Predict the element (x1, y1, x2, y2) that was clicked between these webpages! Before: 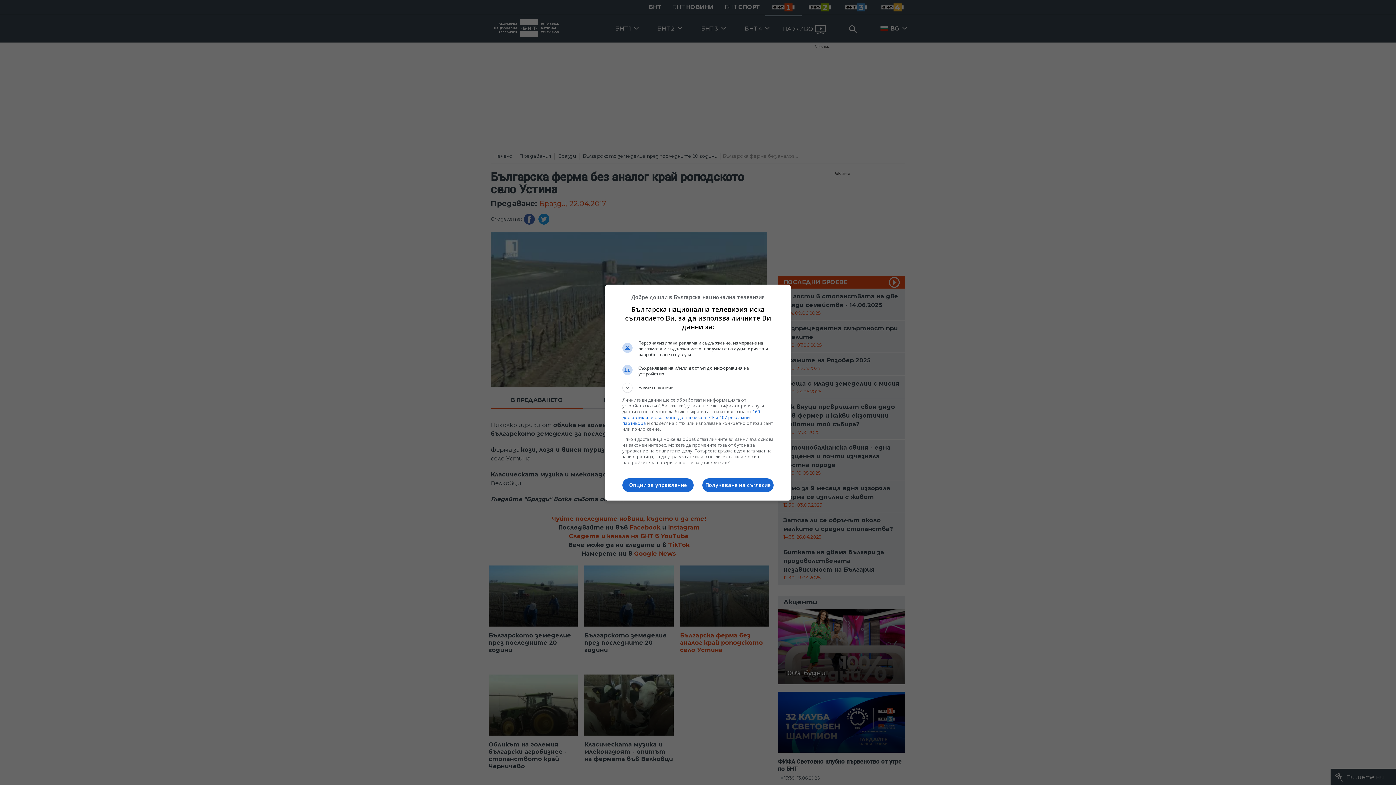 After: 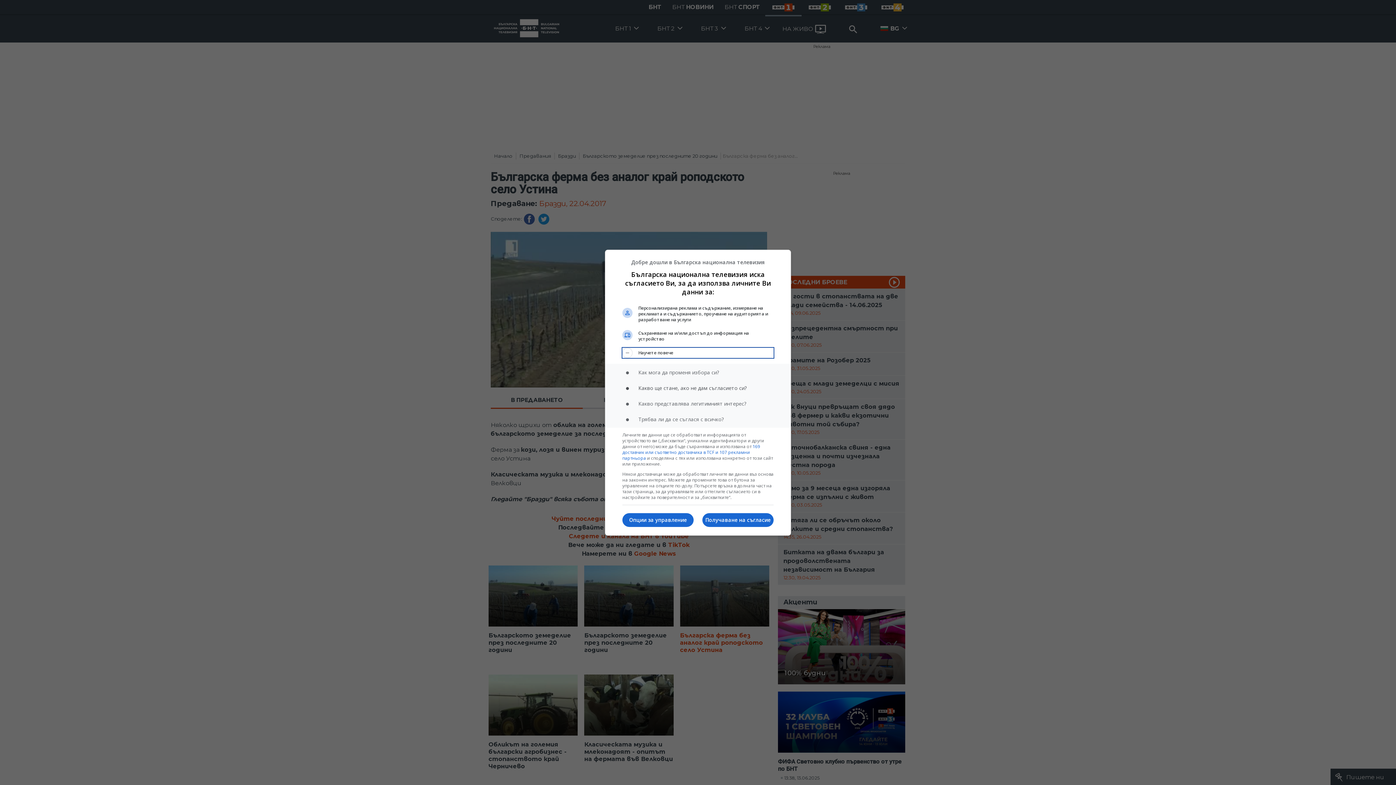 Action: label: Научете повече bbox: (622, 382, 773, 392)